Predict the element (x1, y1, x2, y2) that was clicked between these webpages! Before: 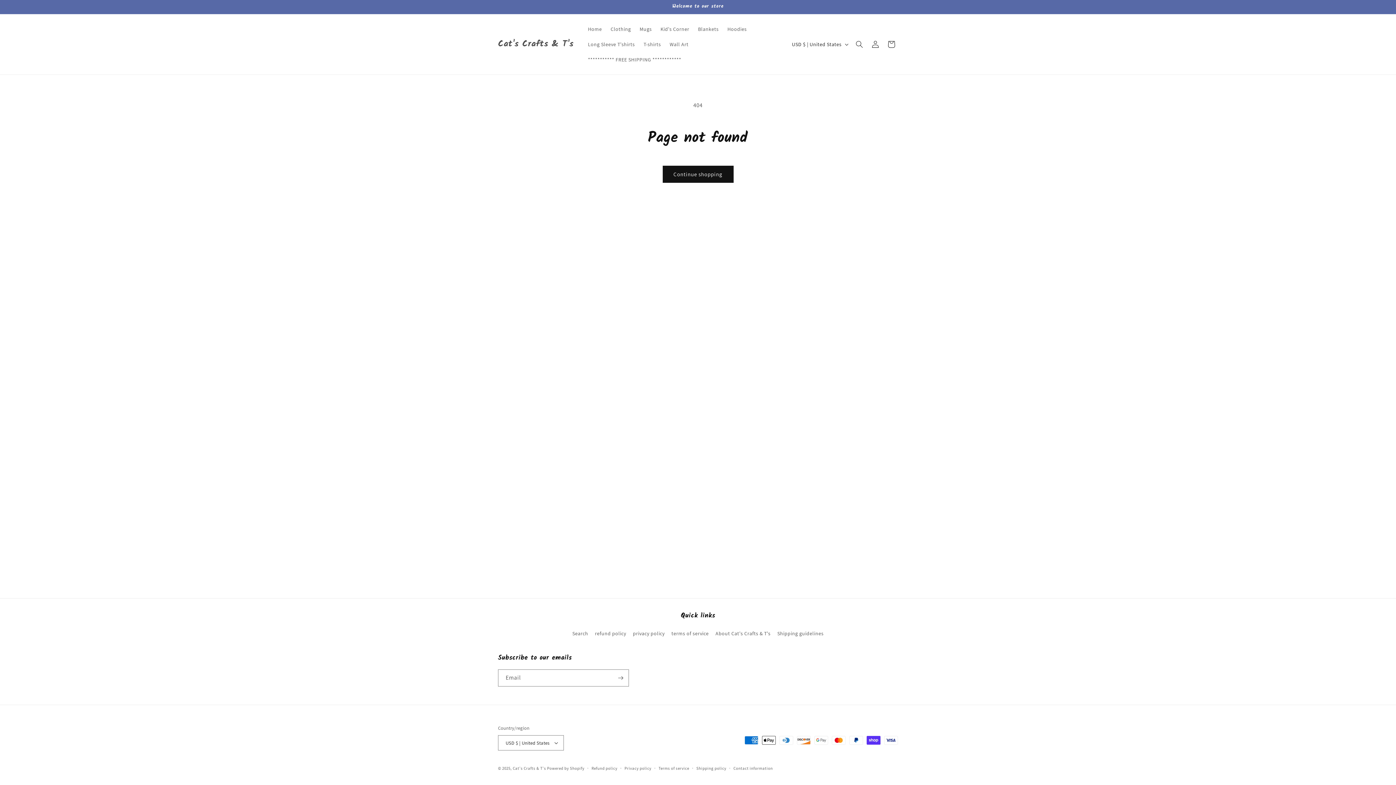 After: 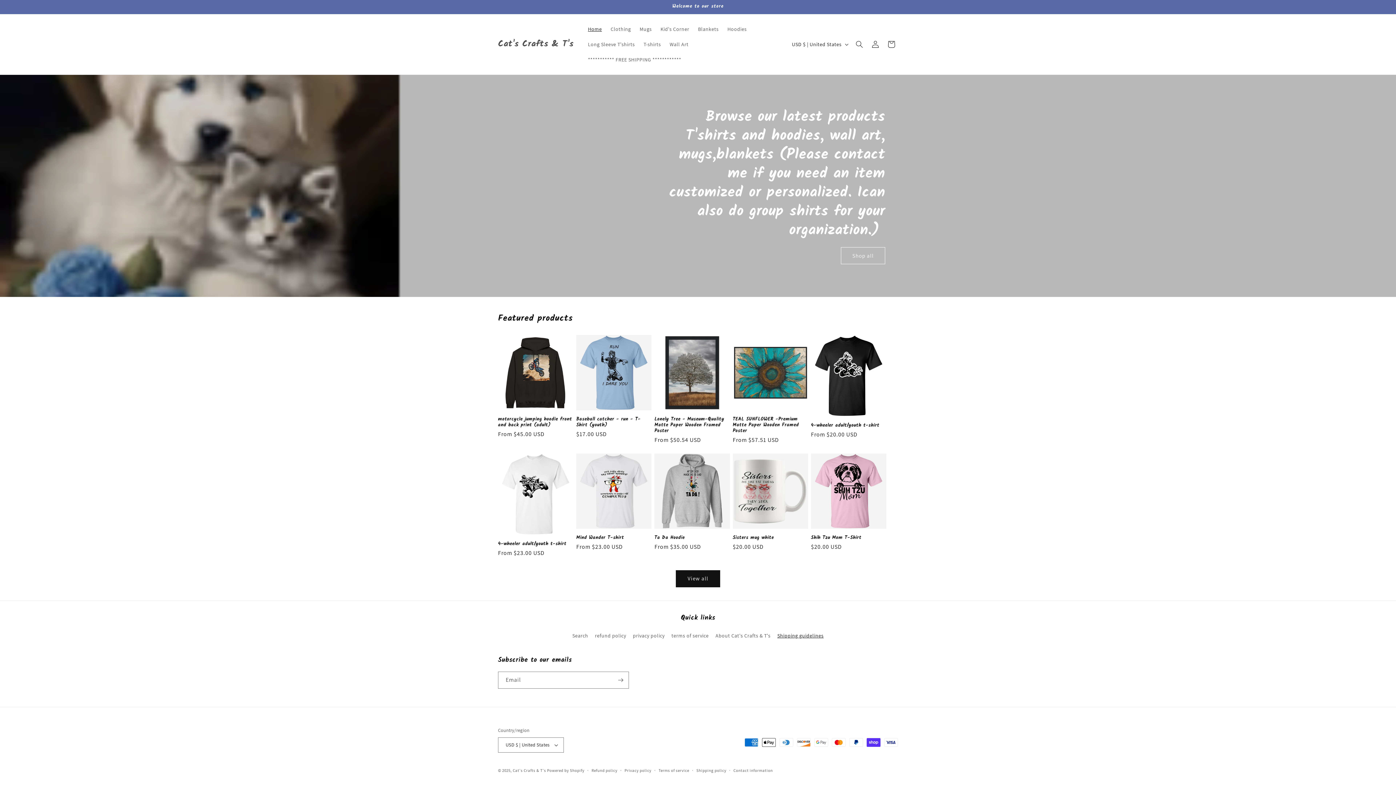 Action: bbox: (512, 766, 546, 771) label: Cat's Crafts & T's